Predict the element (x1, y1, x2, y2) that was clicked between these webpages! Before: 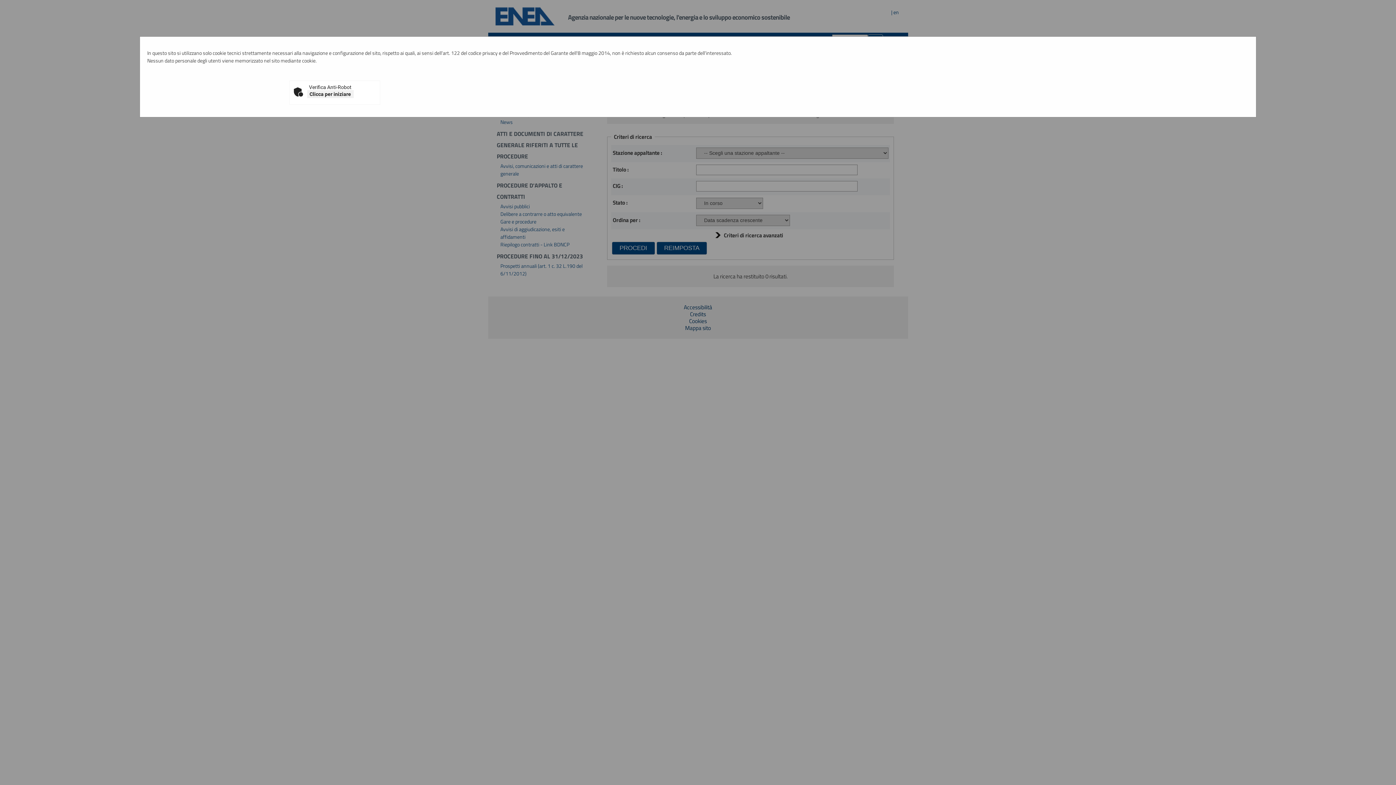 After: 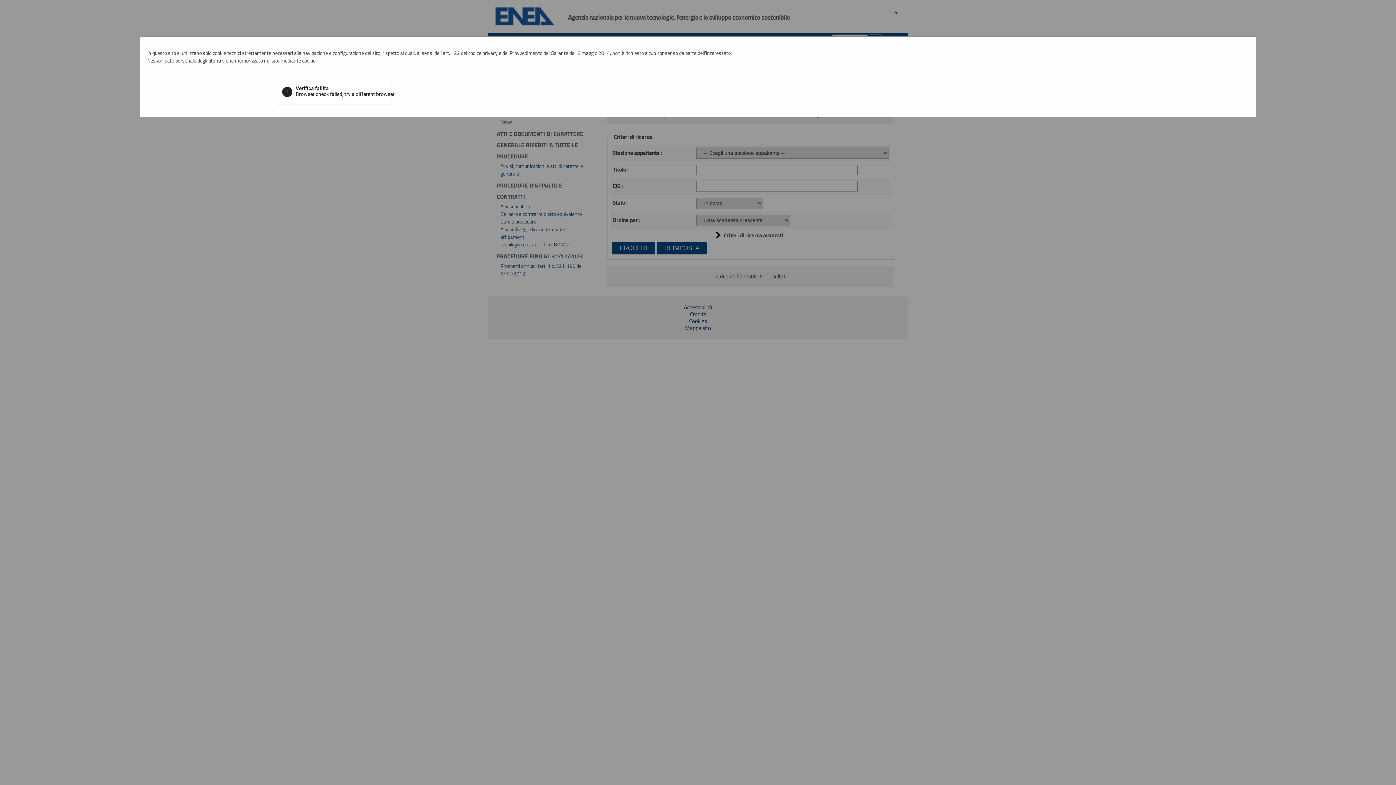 Action: bbox: (307, 90, 353, 98) label: Clicca per iniziare